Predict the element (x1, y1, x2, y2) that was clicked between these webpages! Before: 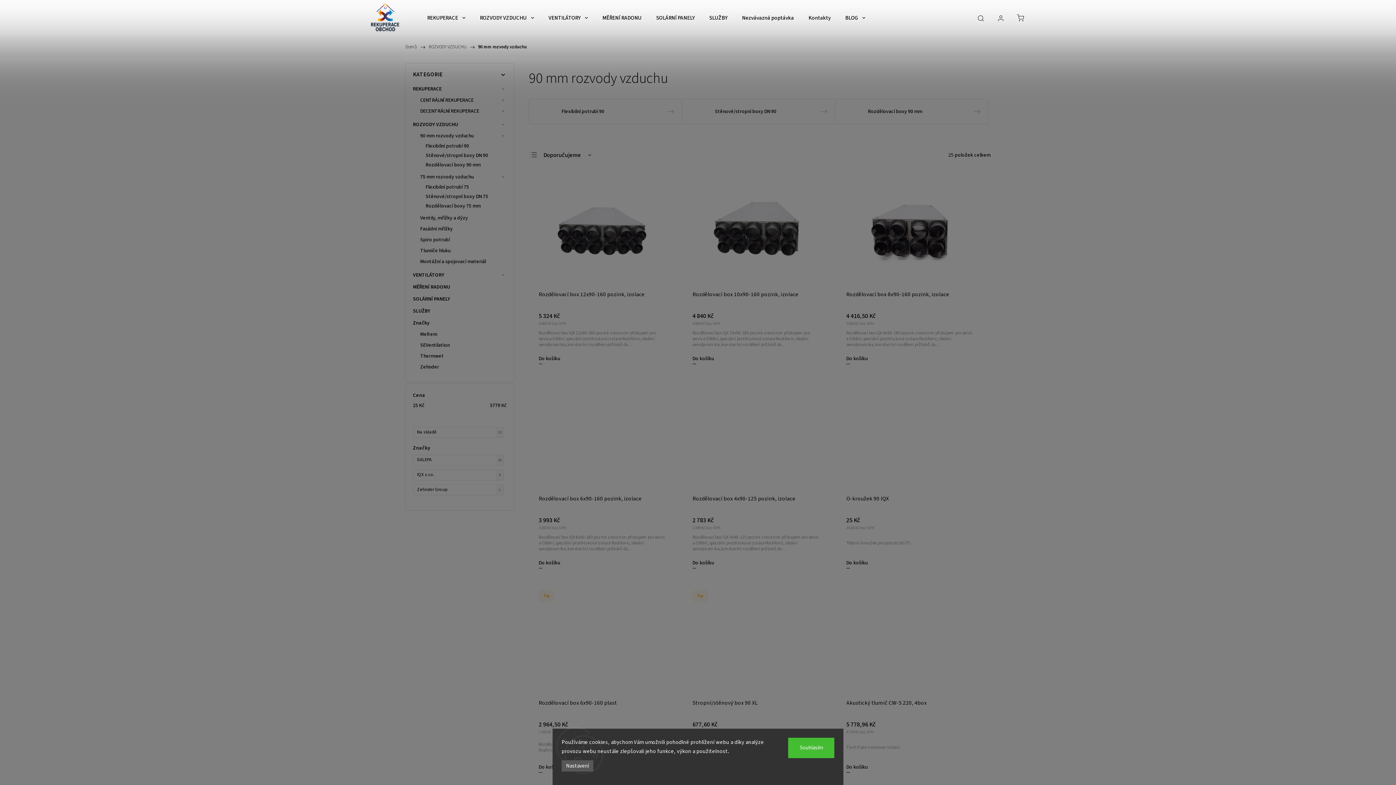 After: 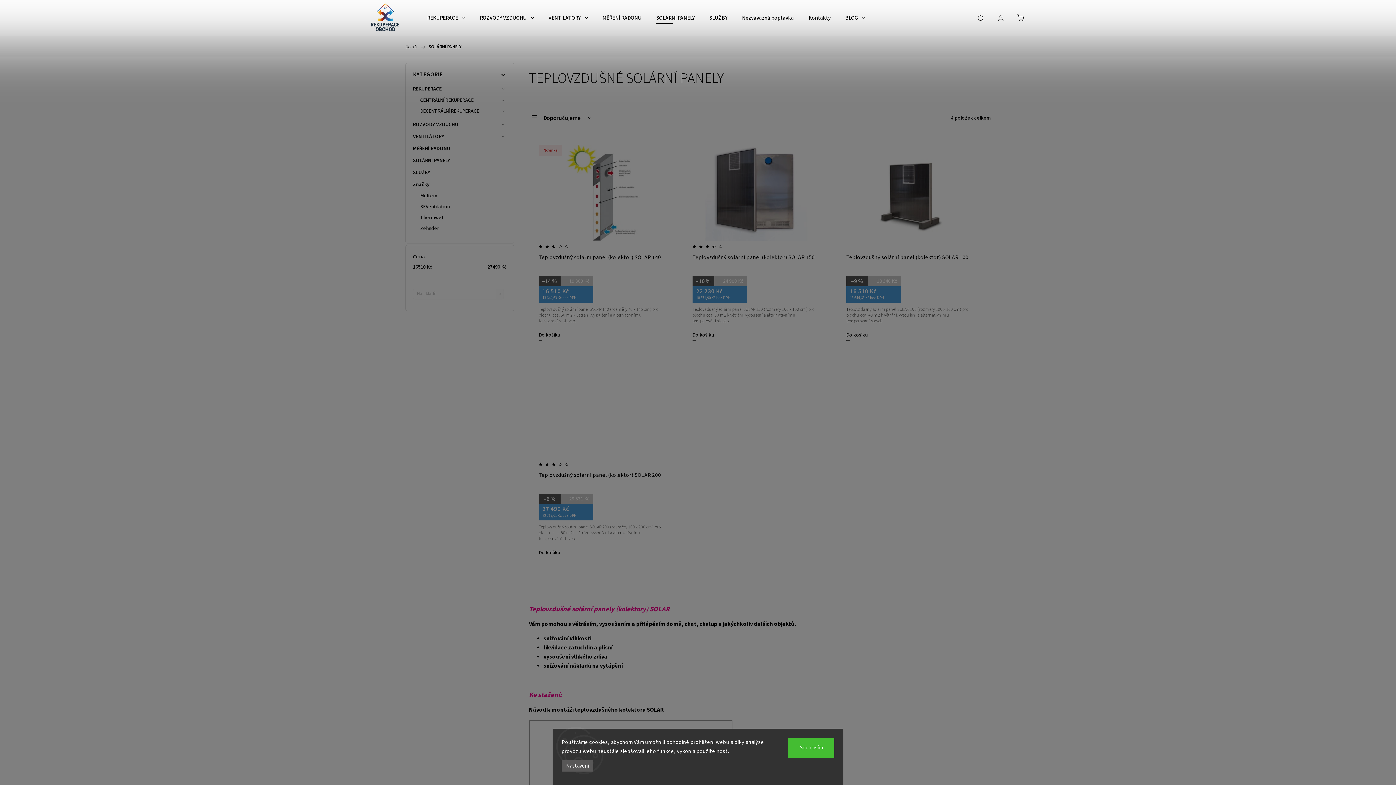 Action: label: SOLÁRNÍ PANELY bbox: (656, 0, 694, 36)